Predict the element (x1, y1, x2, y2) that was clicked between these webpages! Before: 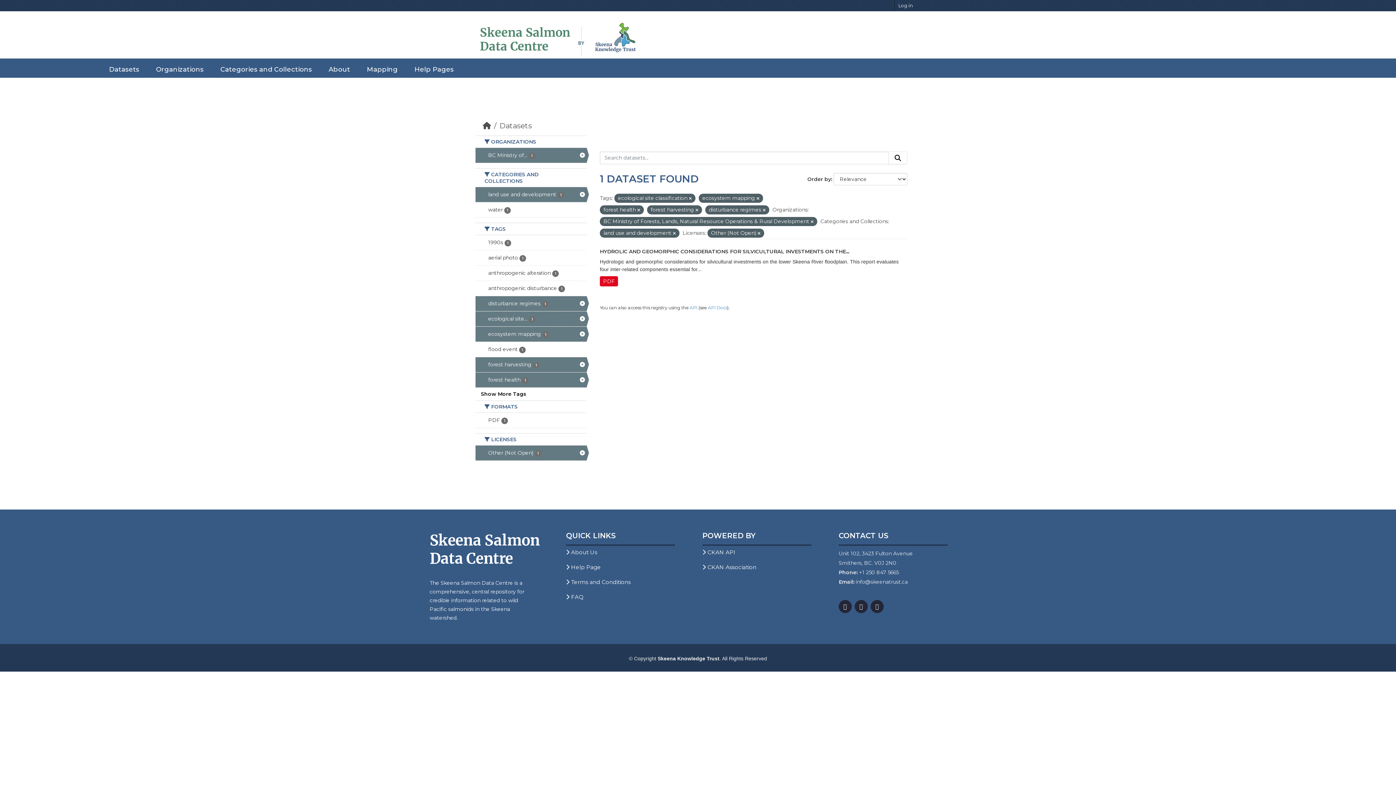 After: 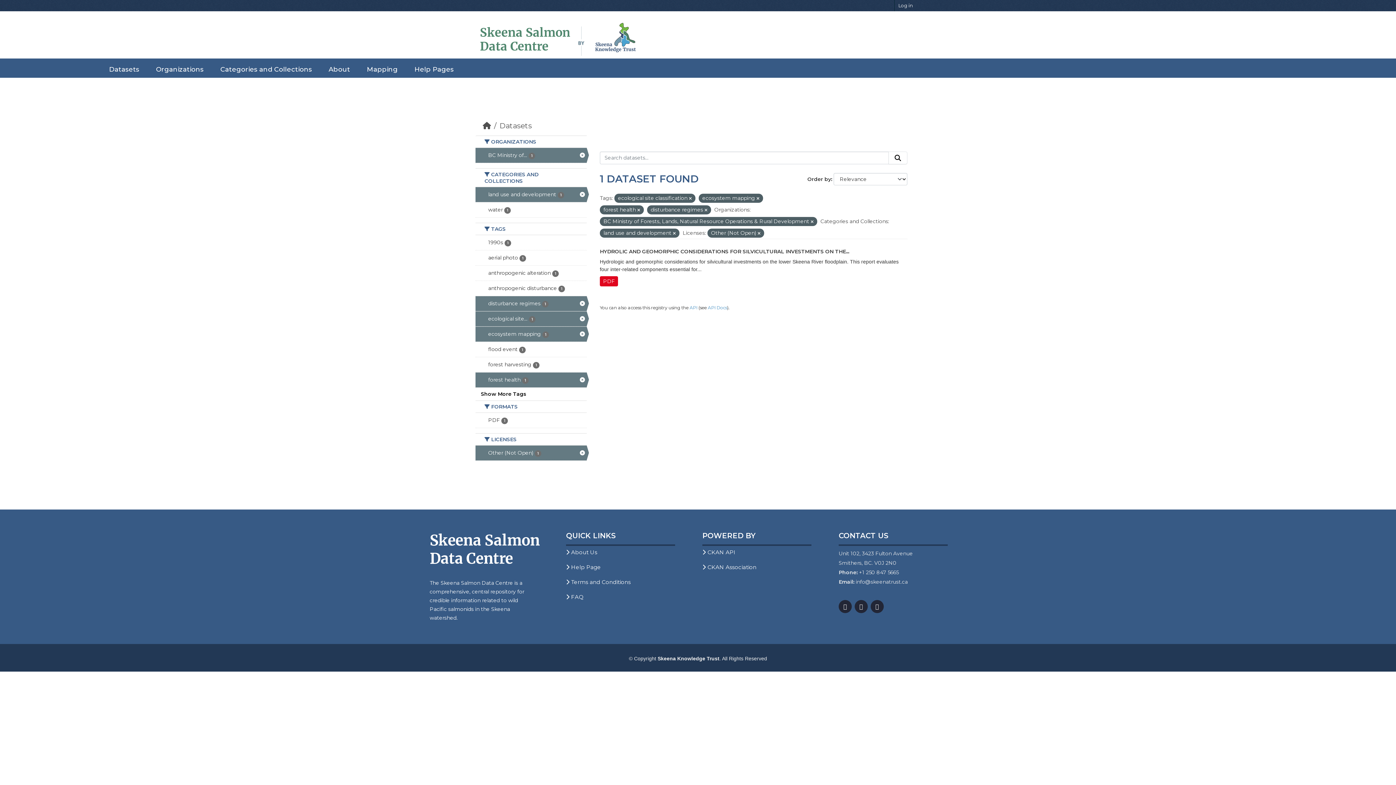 Action: bbox: (475, 357, 586, 372) label: forest harvesting 1